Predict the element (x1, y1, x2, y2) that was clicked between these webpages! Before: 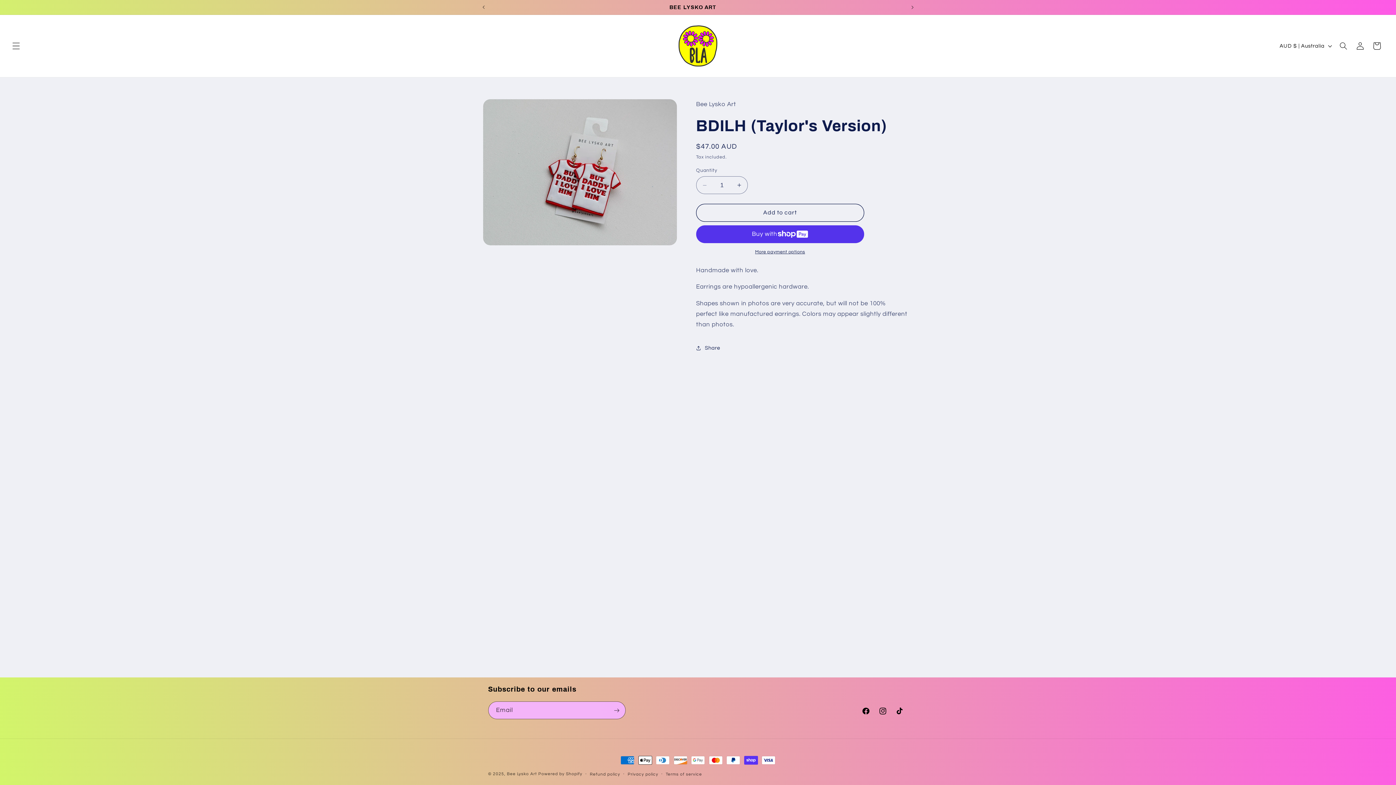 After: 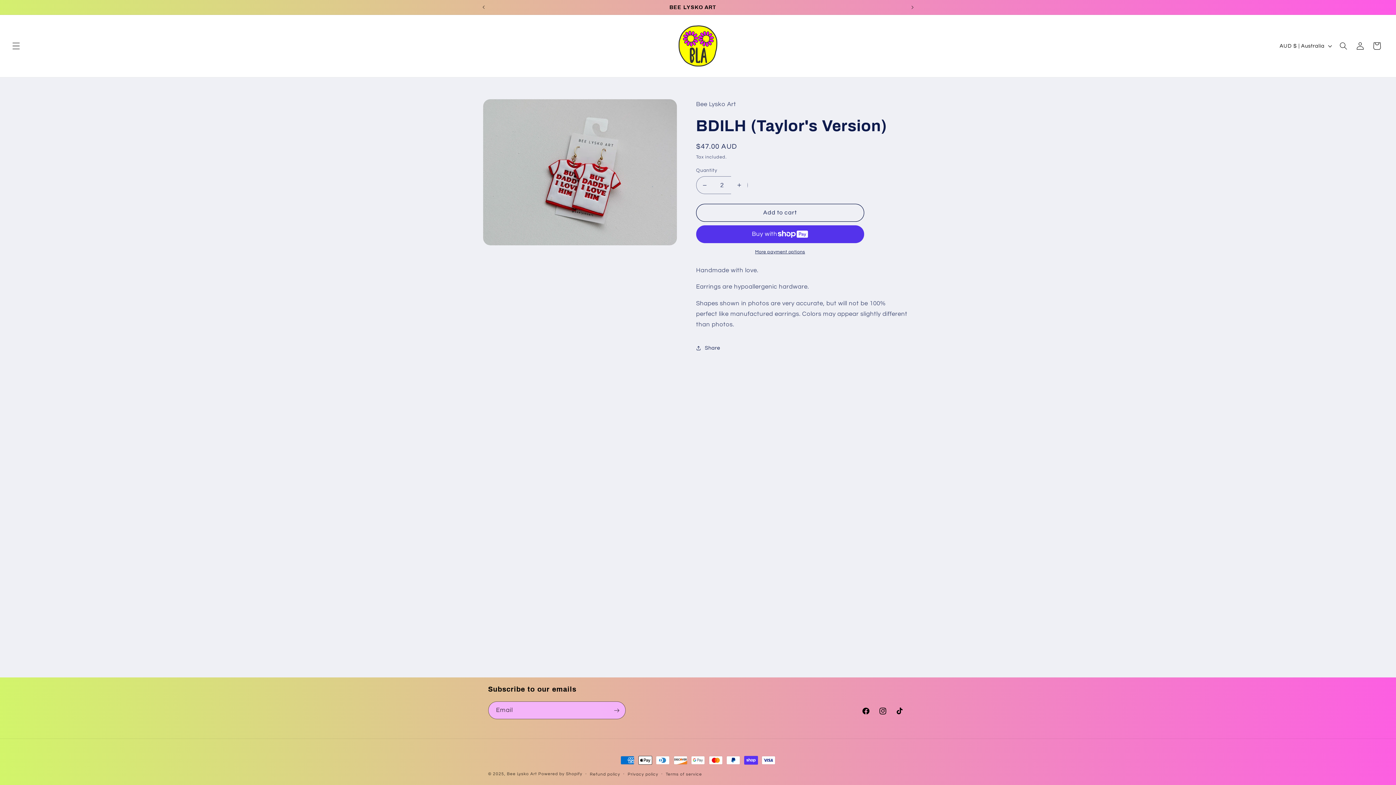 Action: bbox: (731, 176, 747, 194) label: Increase quantity for BDILH (Taylor&#39;s Version)